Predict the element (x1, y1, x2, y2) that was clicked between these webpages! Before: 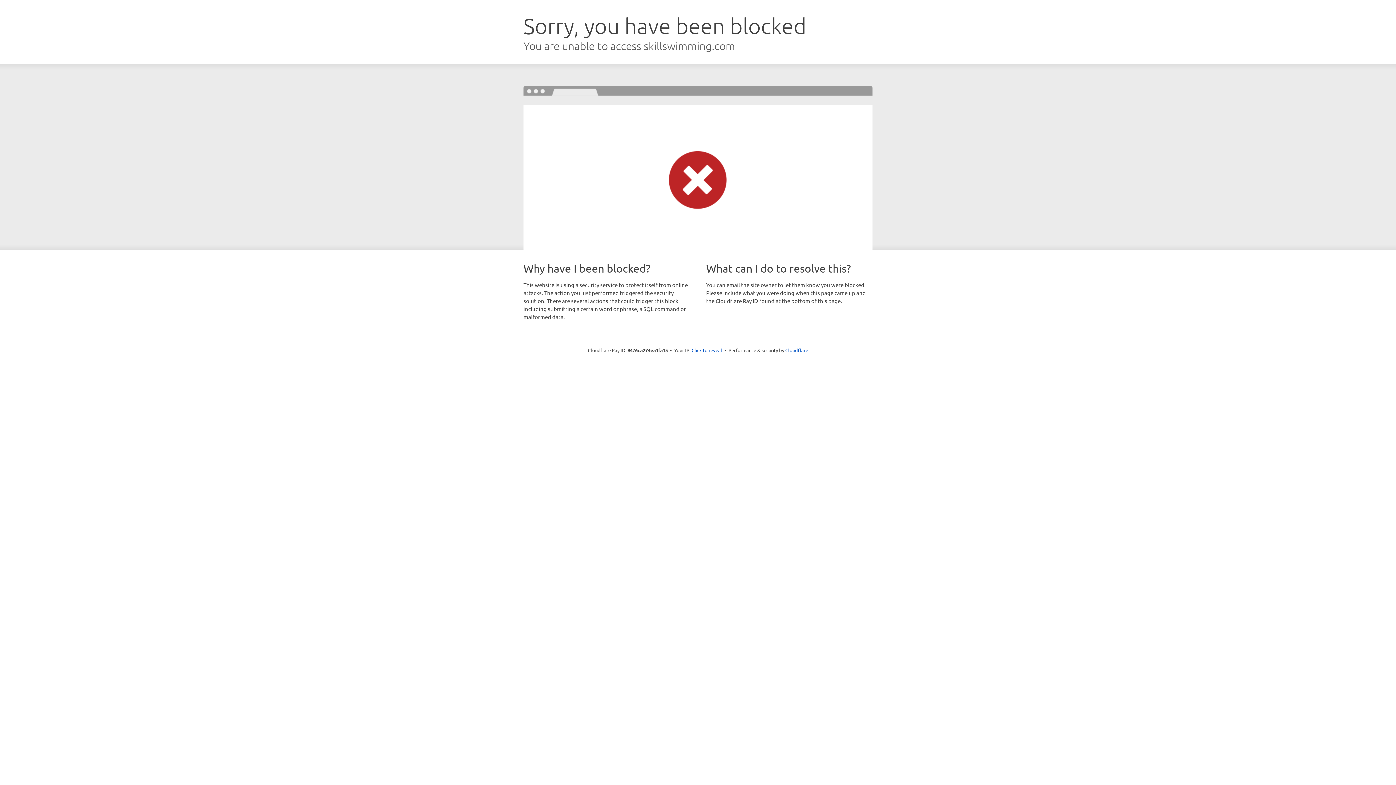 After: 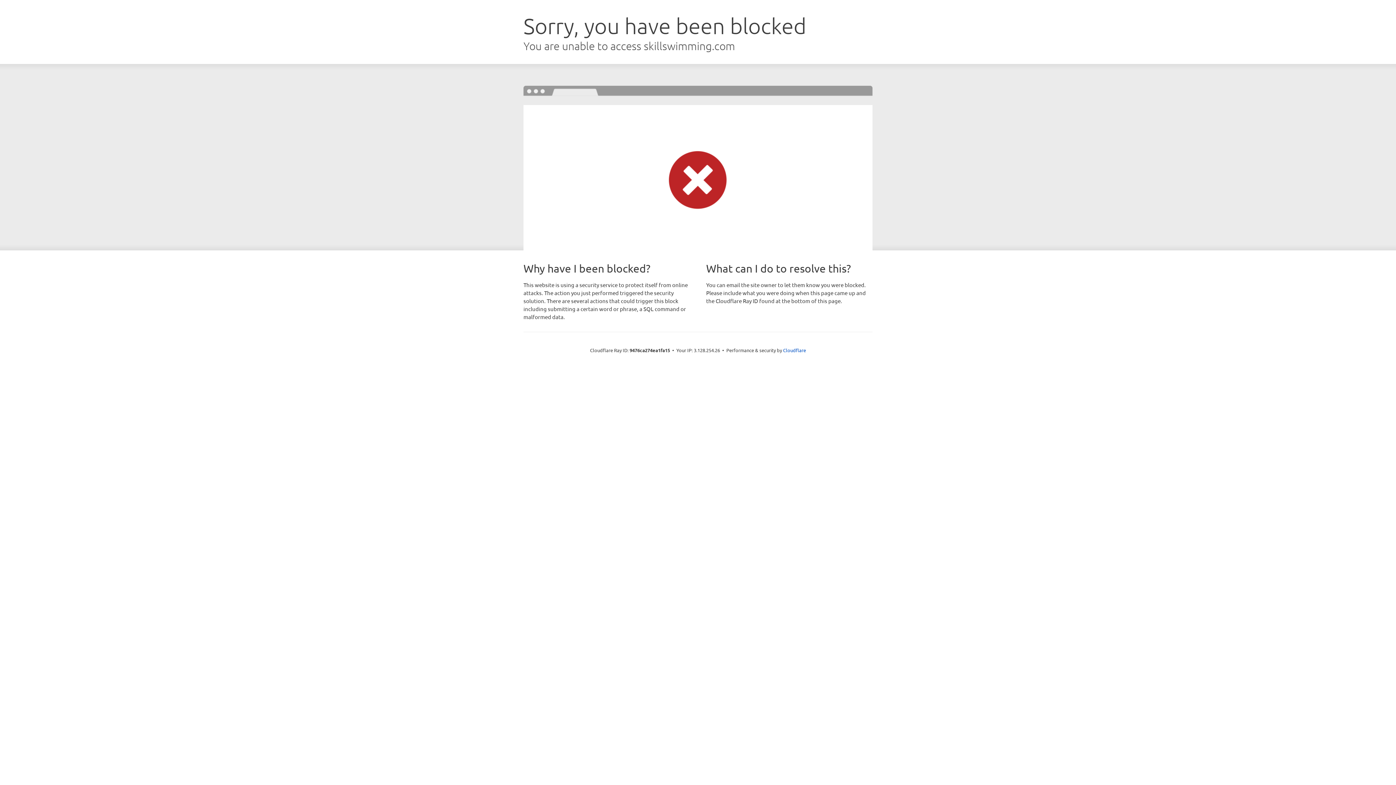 Action: label: Click to reveal bbox: (691, 346, 722, 353)